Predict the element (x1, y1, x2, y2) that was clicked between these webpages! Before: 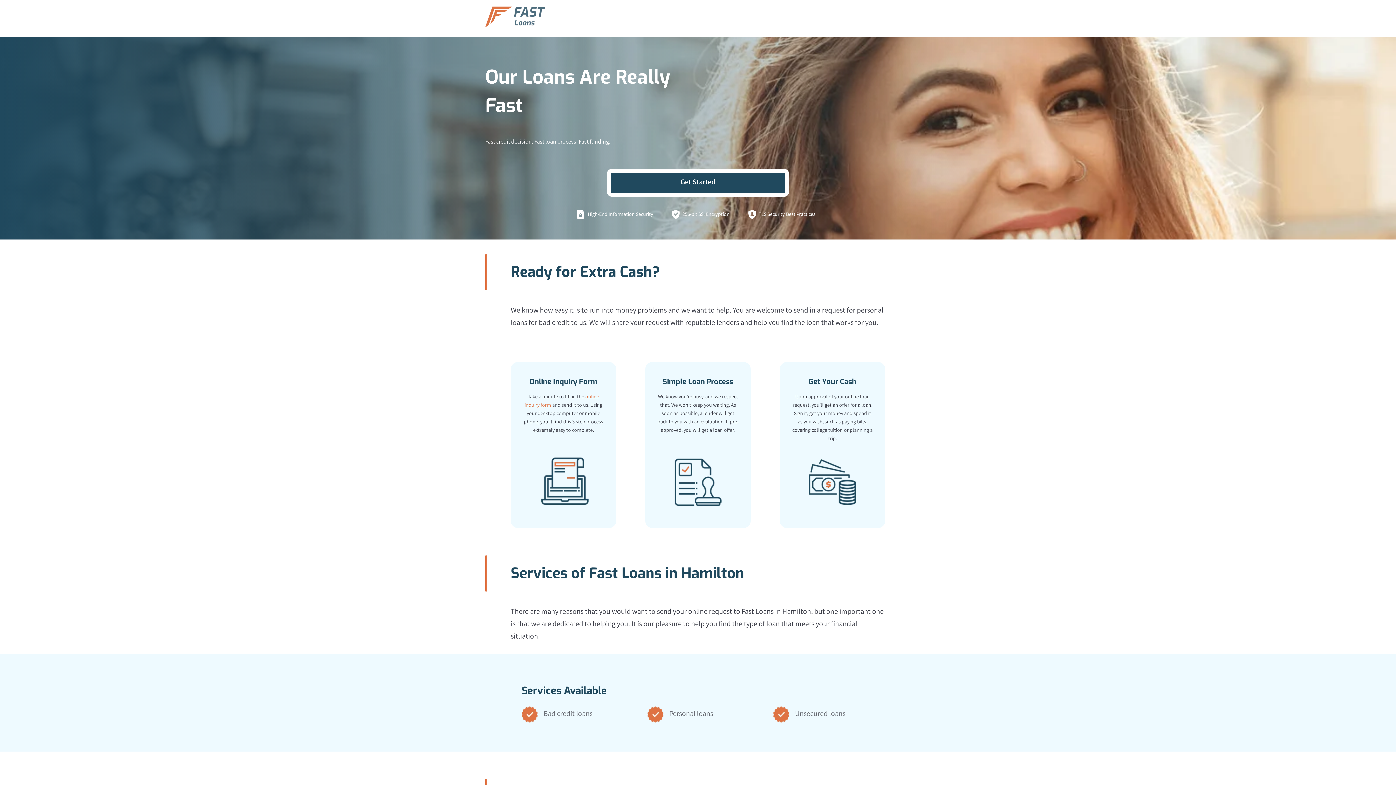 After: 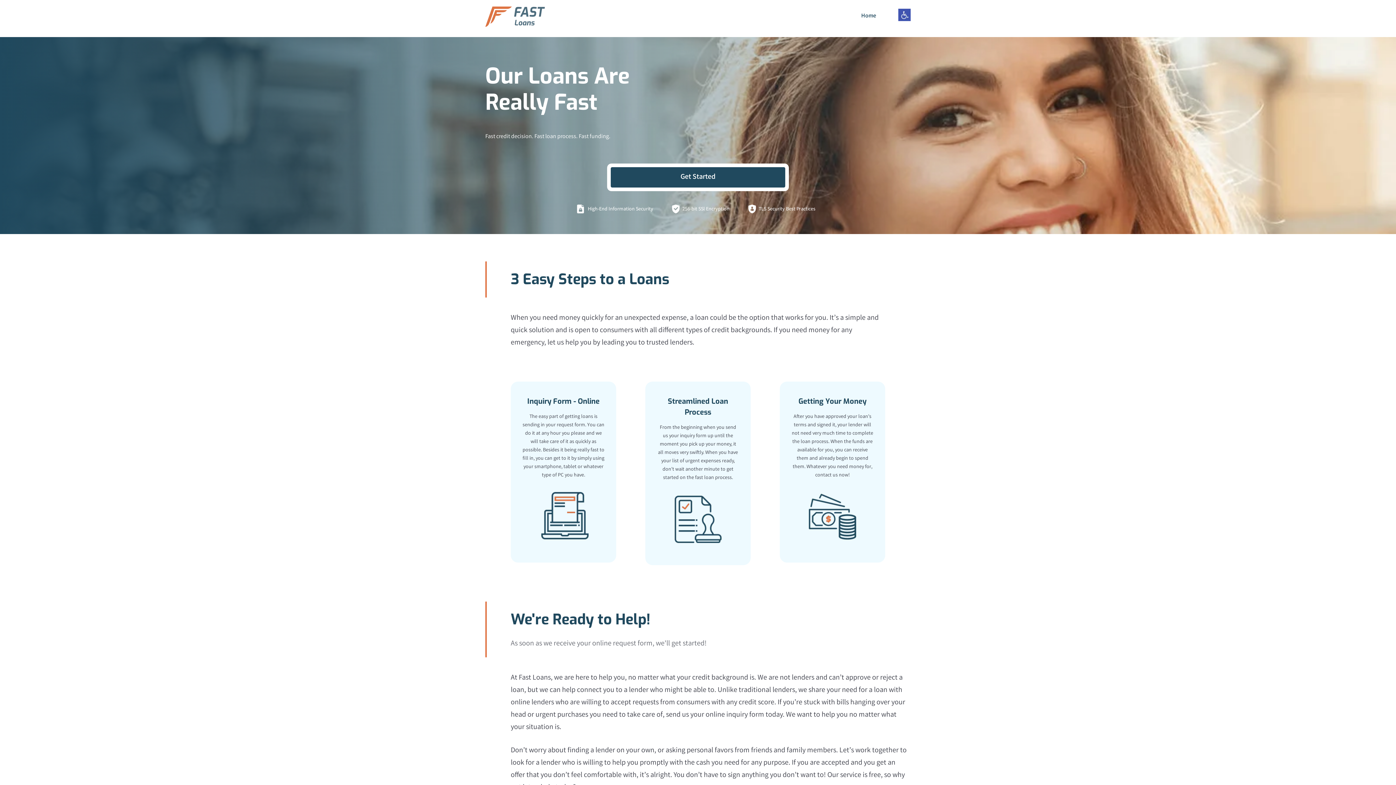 Action: bbox: (485, 7, 545, 17)